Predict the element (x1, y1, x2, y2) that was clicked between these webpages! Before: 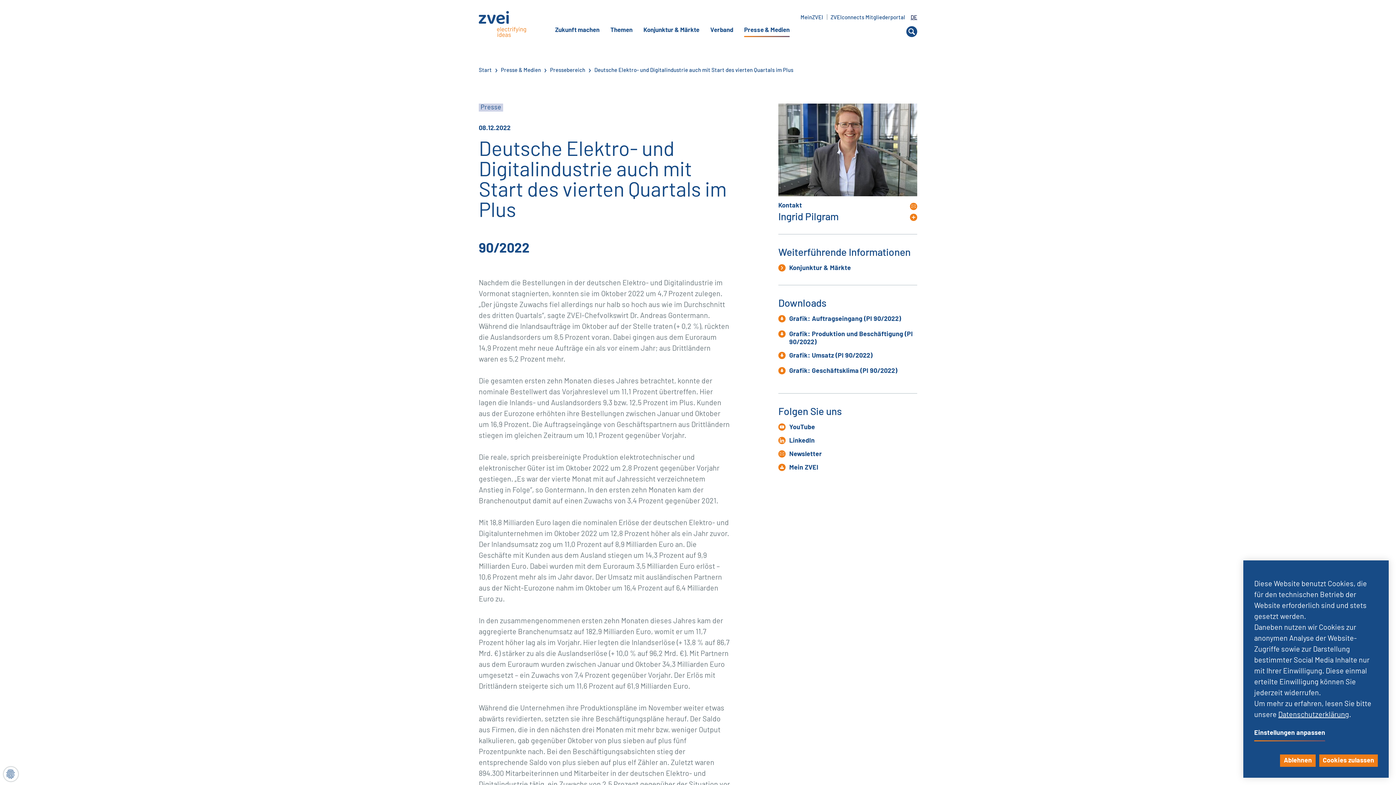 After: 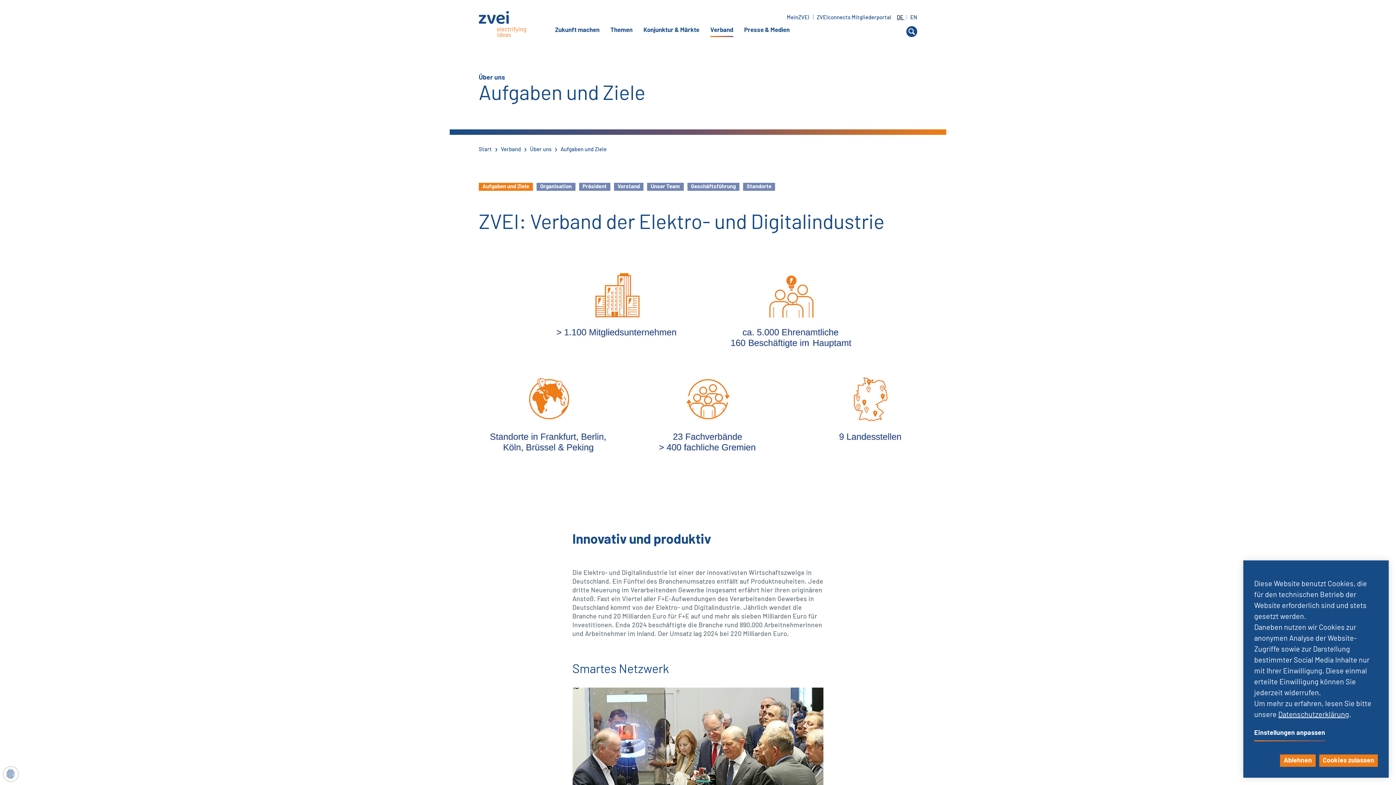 Action: bbox: (705, 28, 738, 32) label: Verband